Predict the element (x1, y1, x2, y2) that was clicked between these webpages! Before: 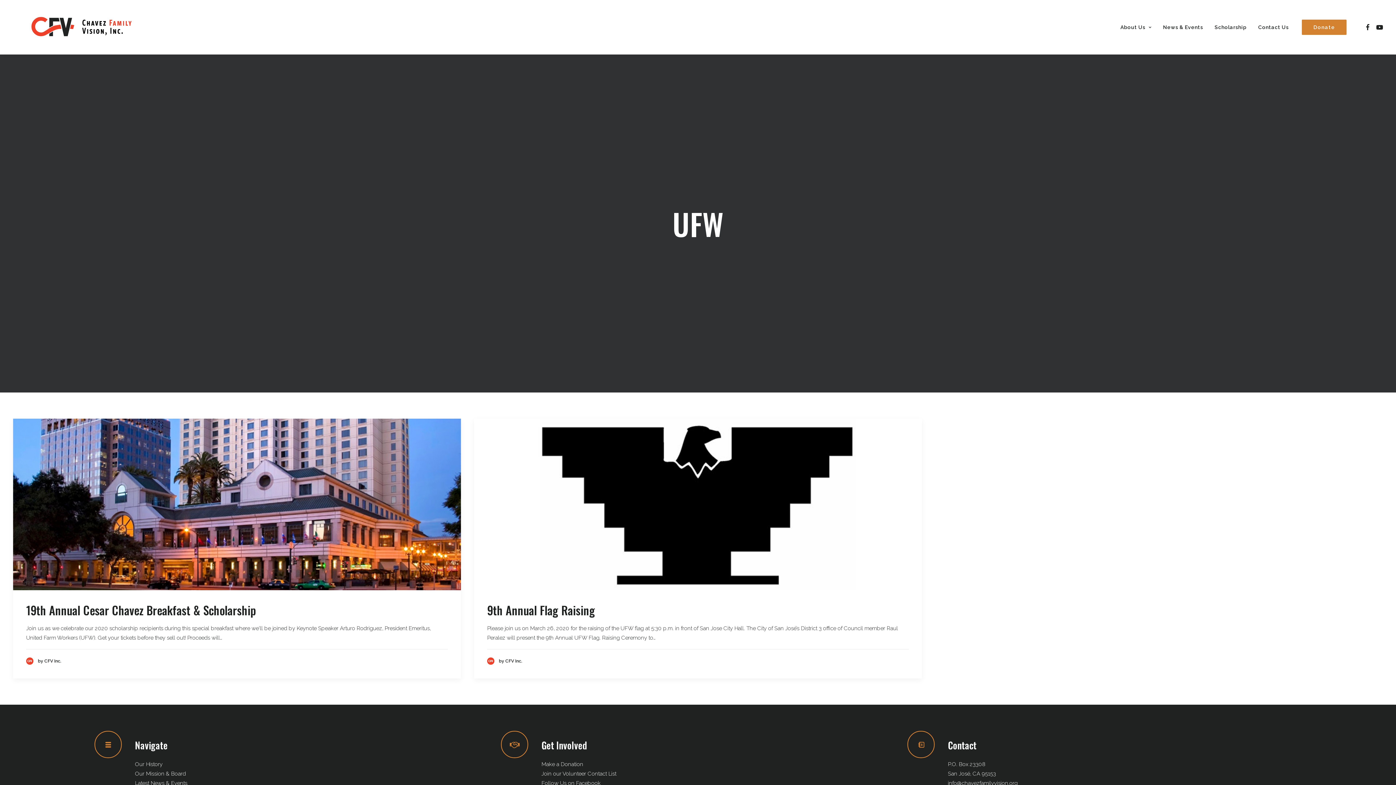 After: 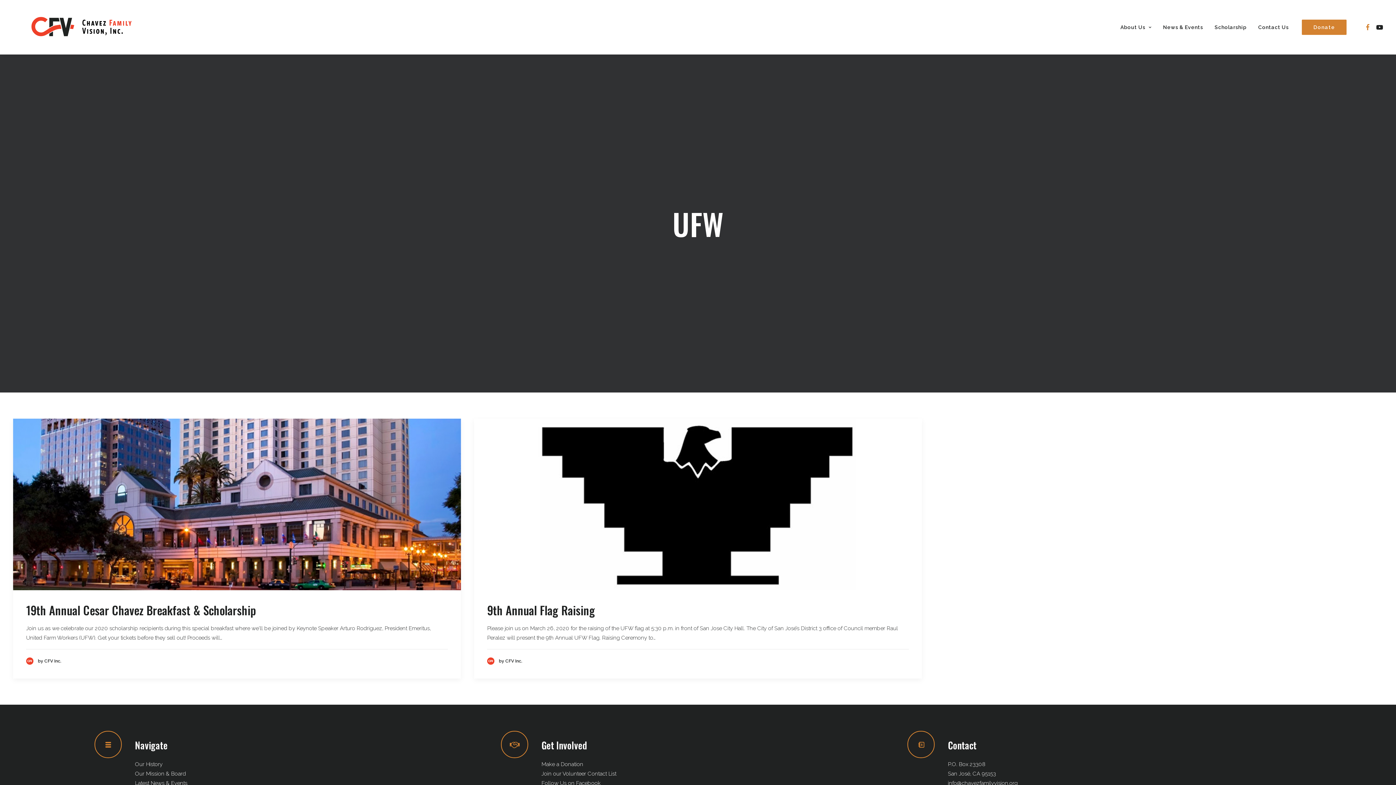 Action: bbox: (1363, 0, 1373, 54)